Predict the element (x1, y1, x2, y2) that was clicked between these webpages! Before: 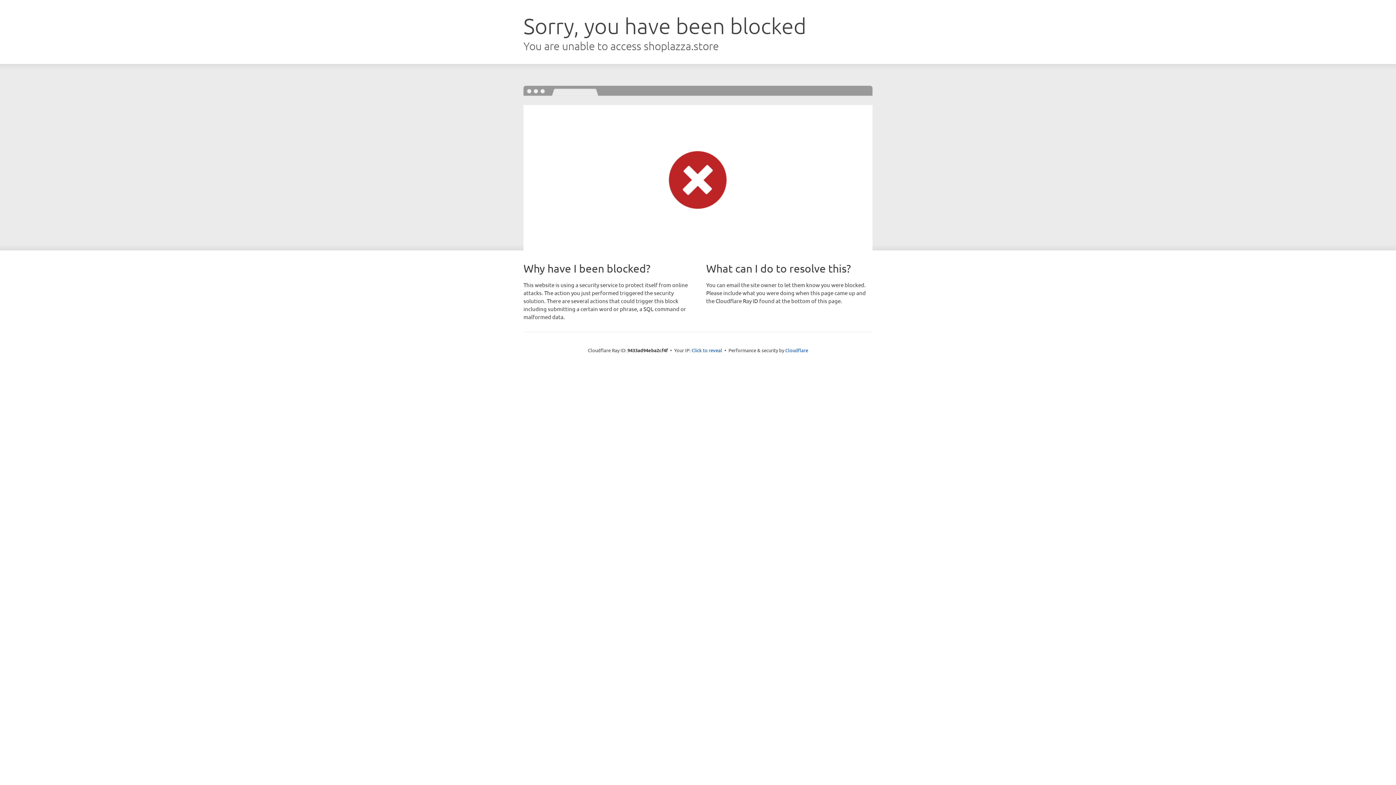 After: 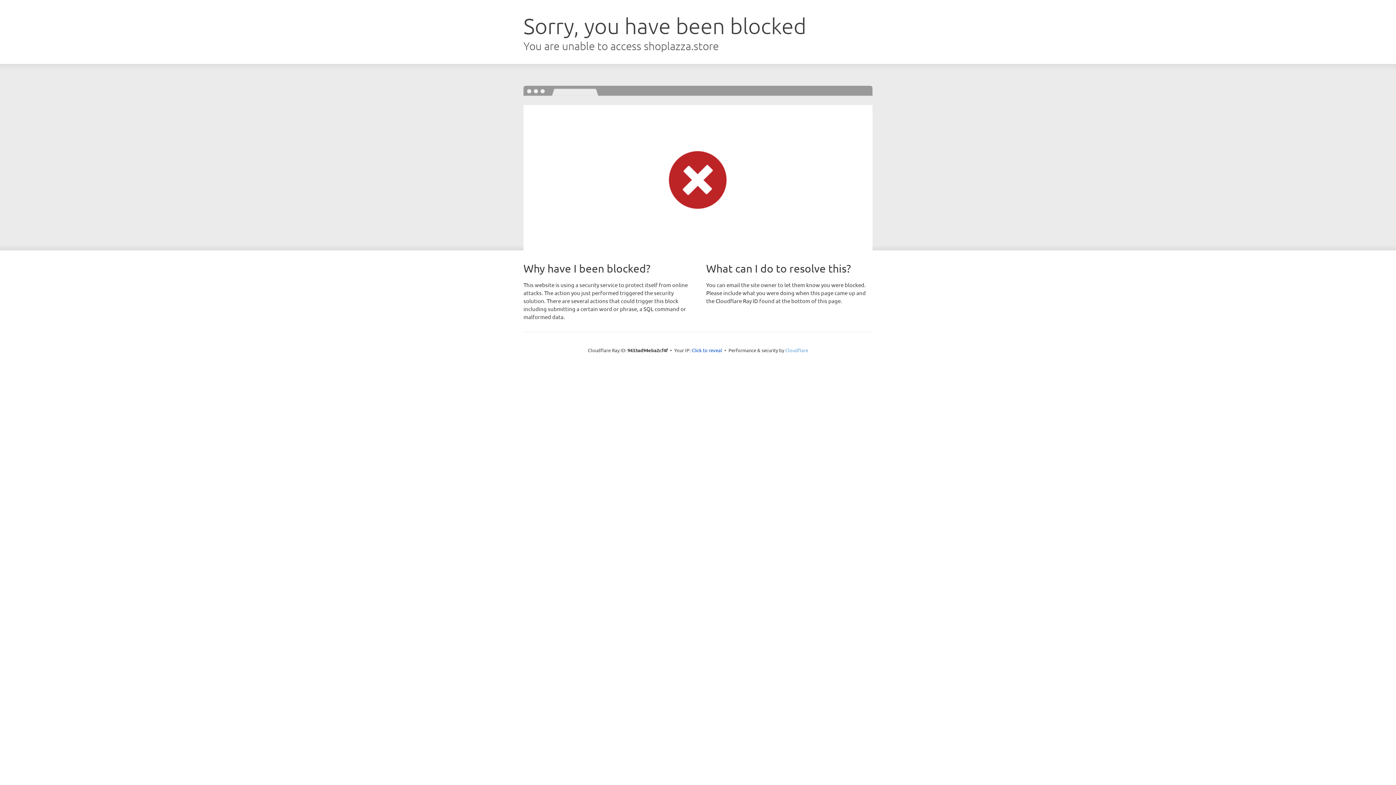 Action: bbox: (785, 347, 808, 353) label: Cloudflare